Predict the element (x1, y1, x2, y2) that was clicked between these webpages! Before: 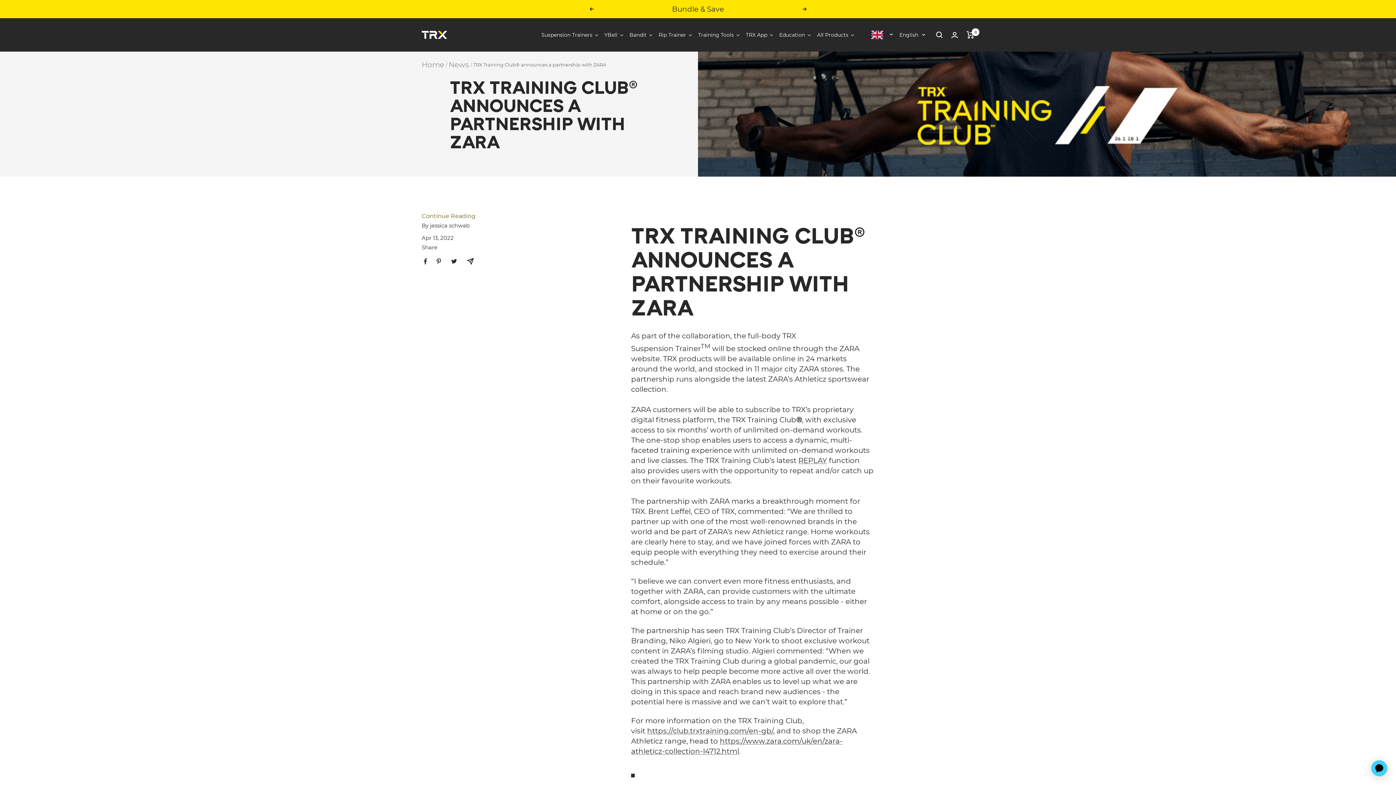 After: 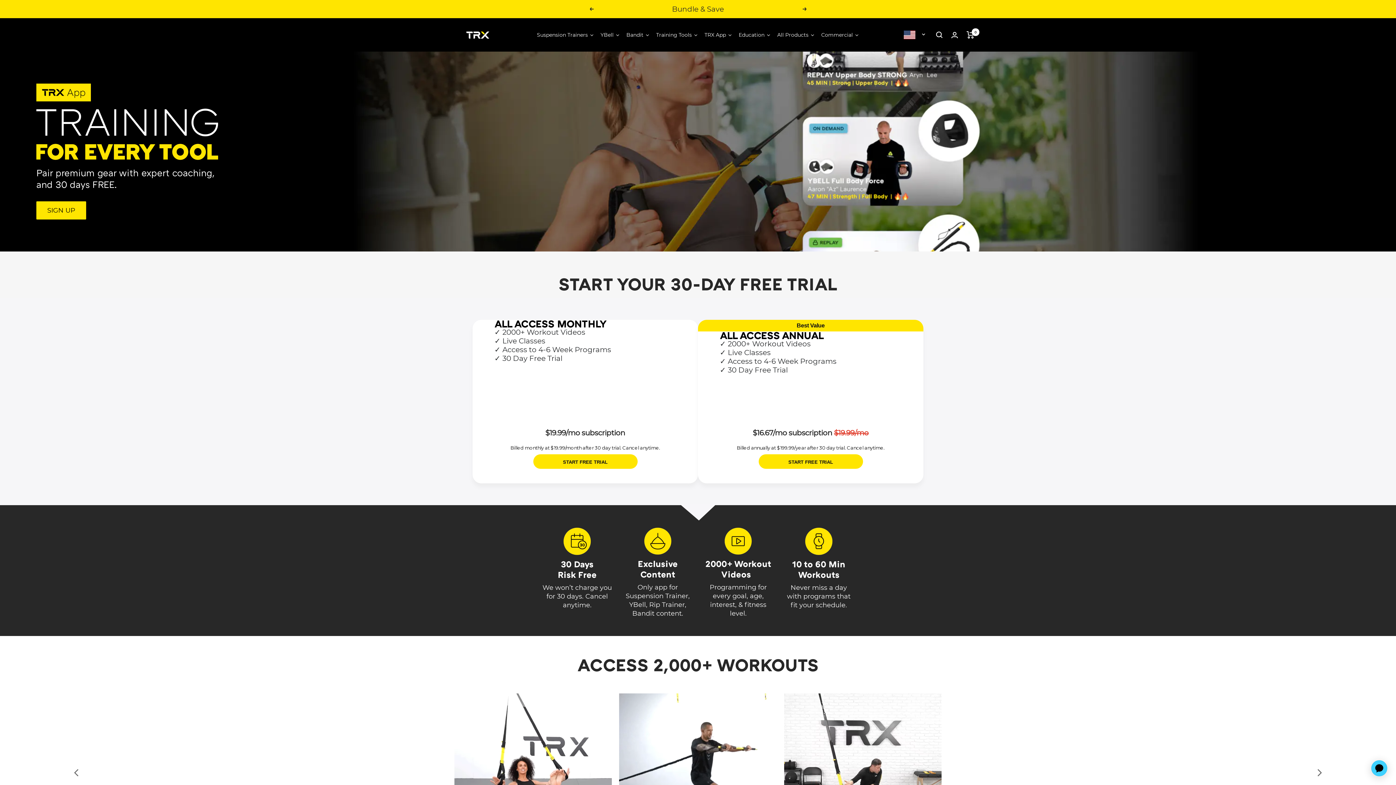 Action: bbox: (798, 456, 827, 464) label: REPLAY